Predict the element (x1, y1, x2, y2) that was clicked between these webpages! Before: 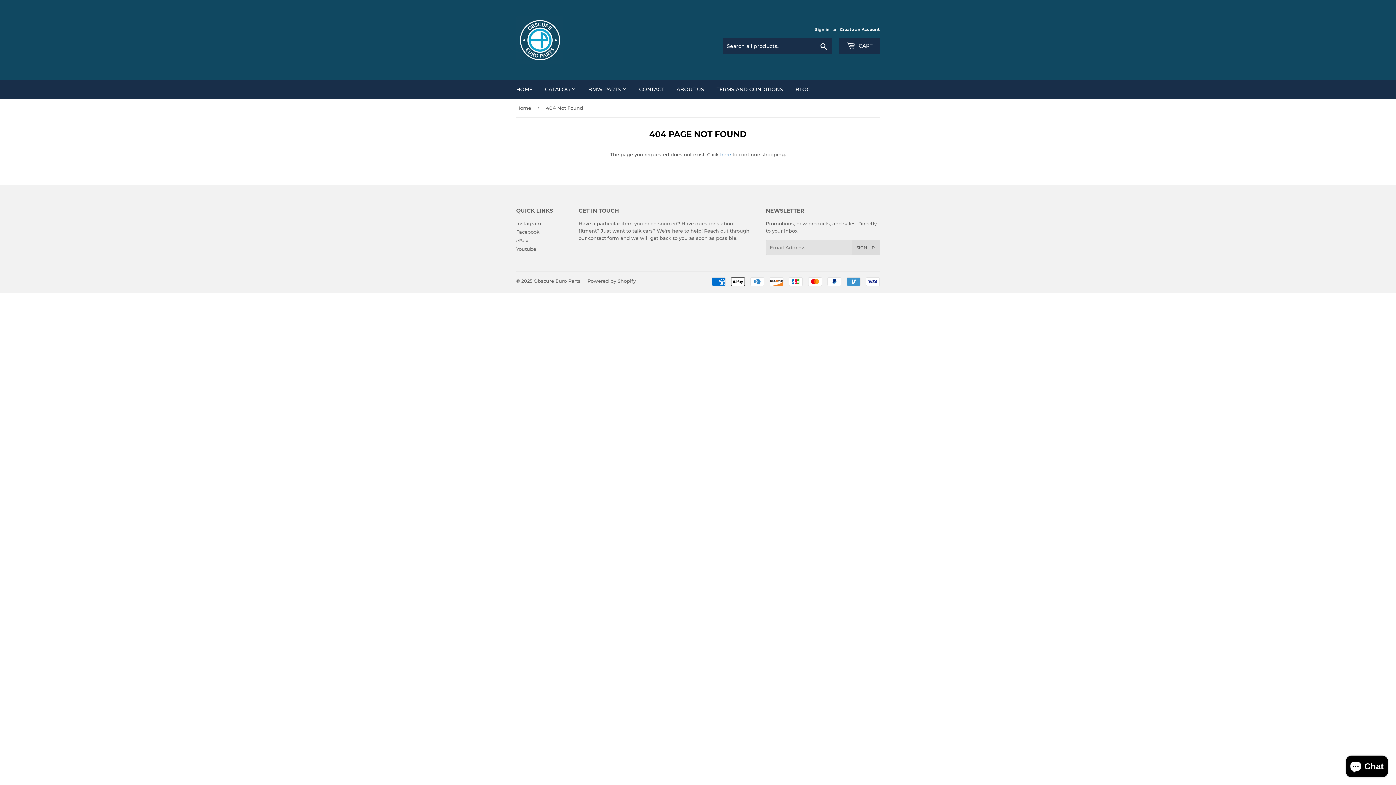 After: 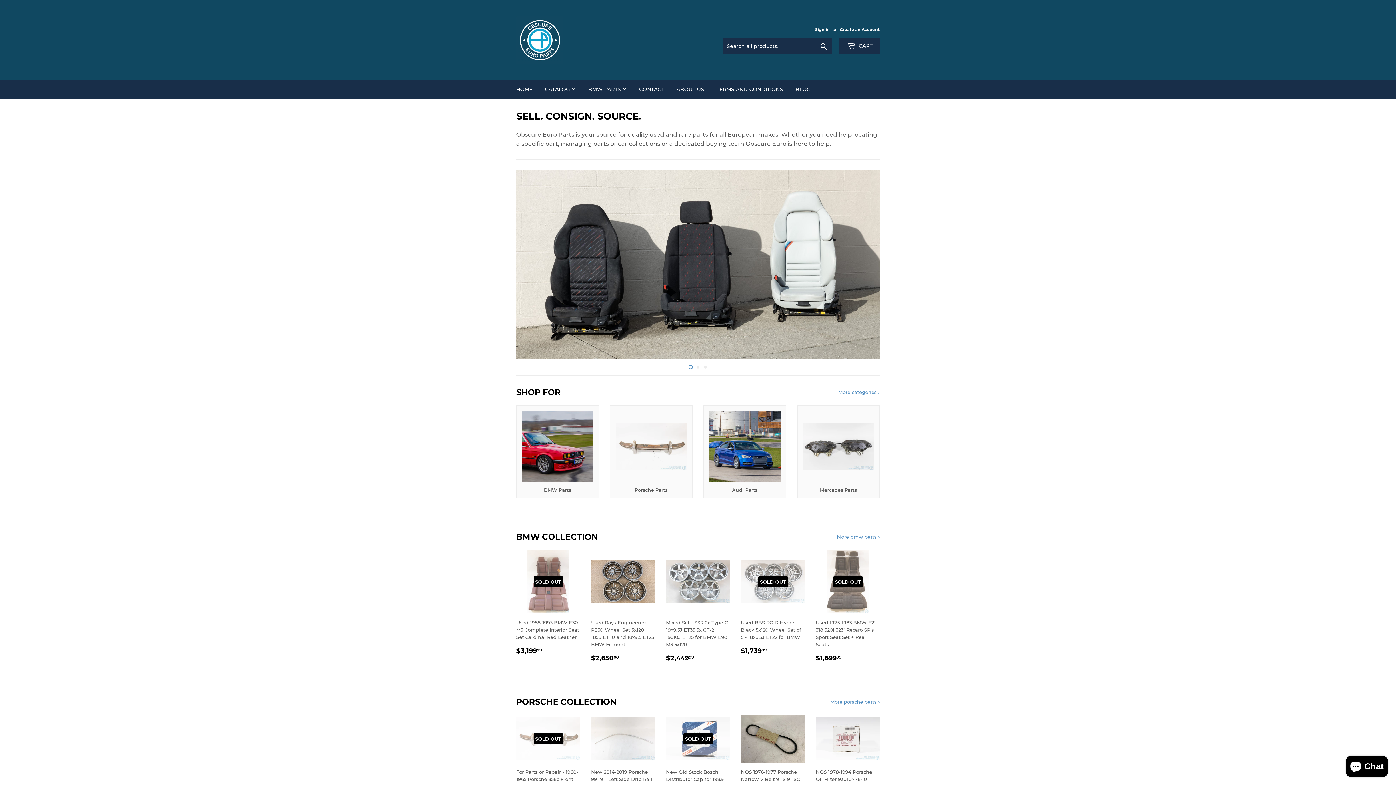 Action: bbox: (516, 16, 698, 63)